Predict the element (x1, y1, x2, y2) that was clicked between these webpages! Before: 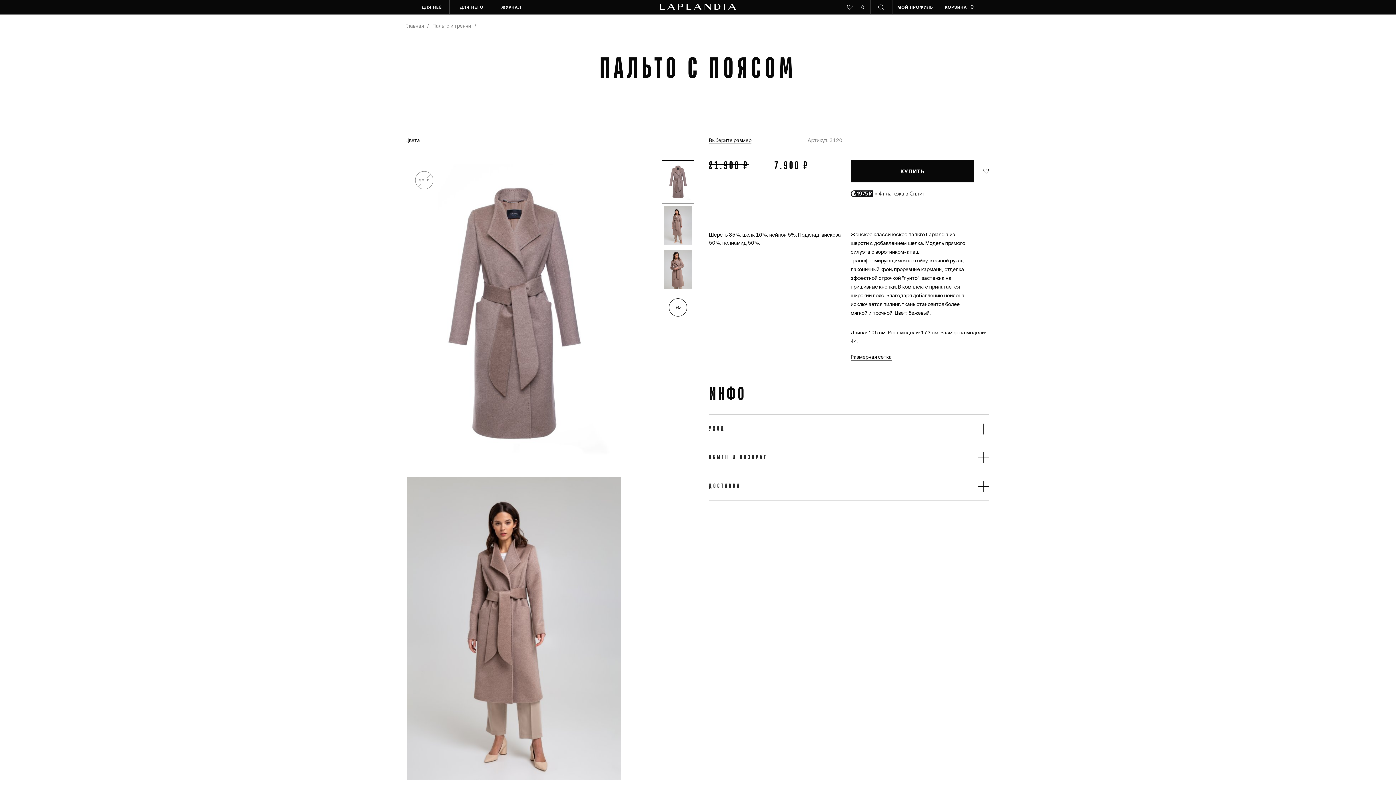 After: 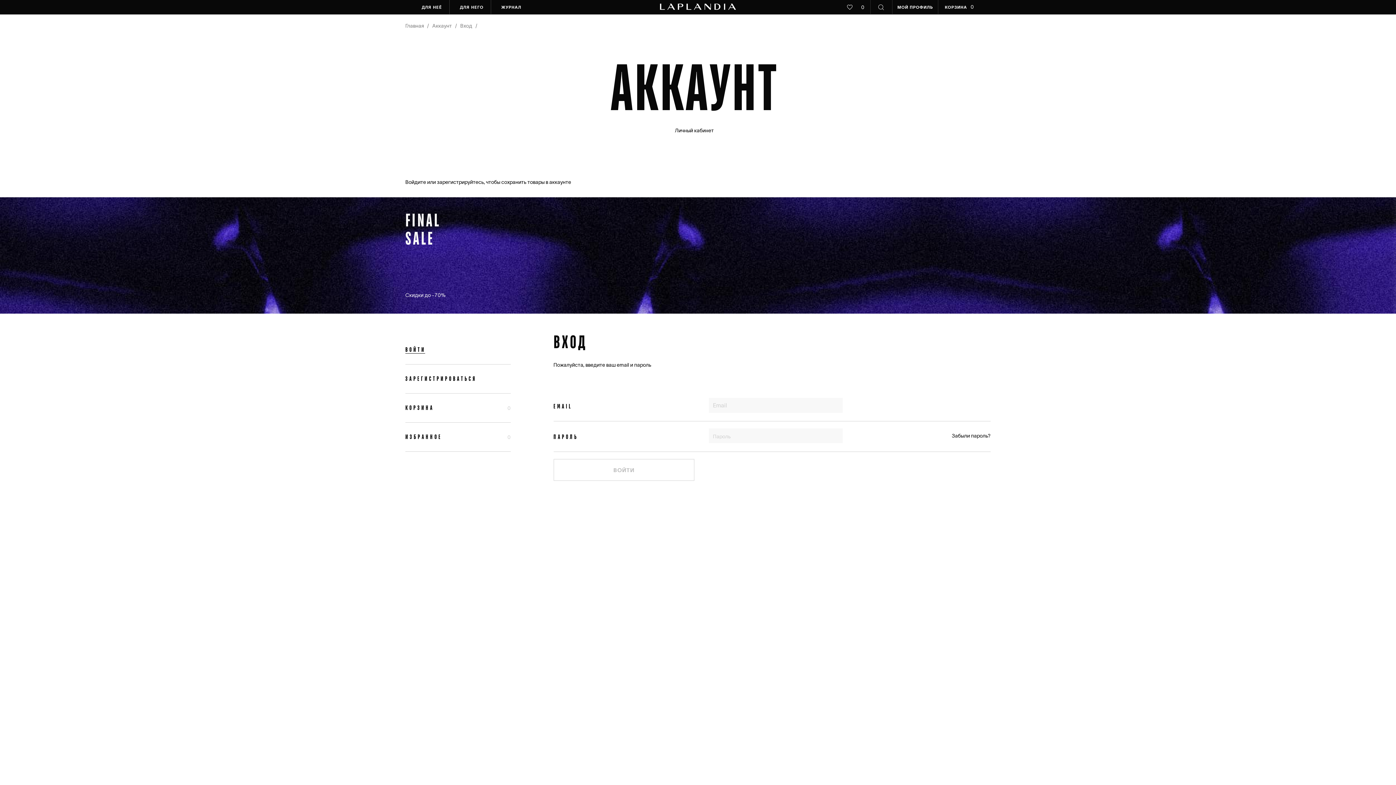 Action: bbox: (897, 0, 933, 14) label: МОЙ ПРОФИЛЬ